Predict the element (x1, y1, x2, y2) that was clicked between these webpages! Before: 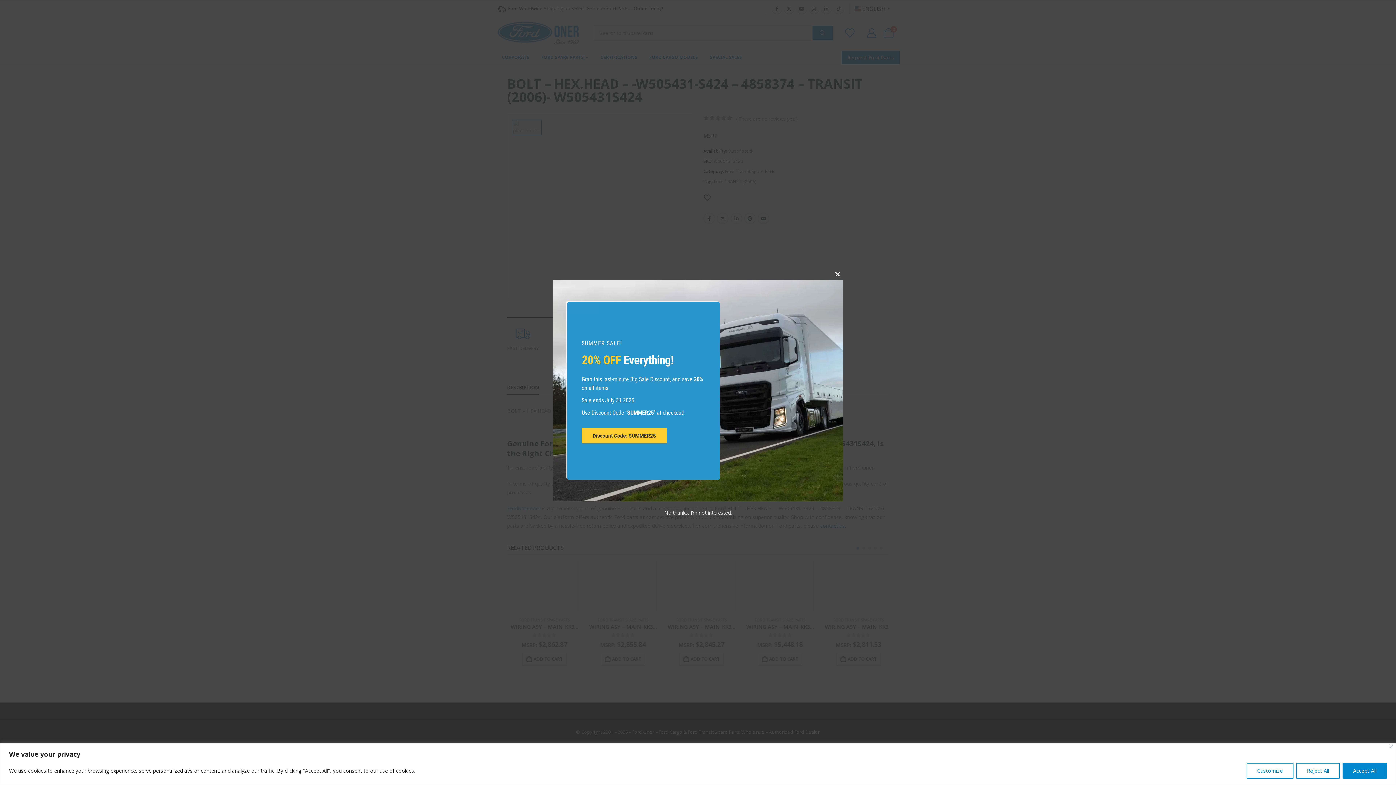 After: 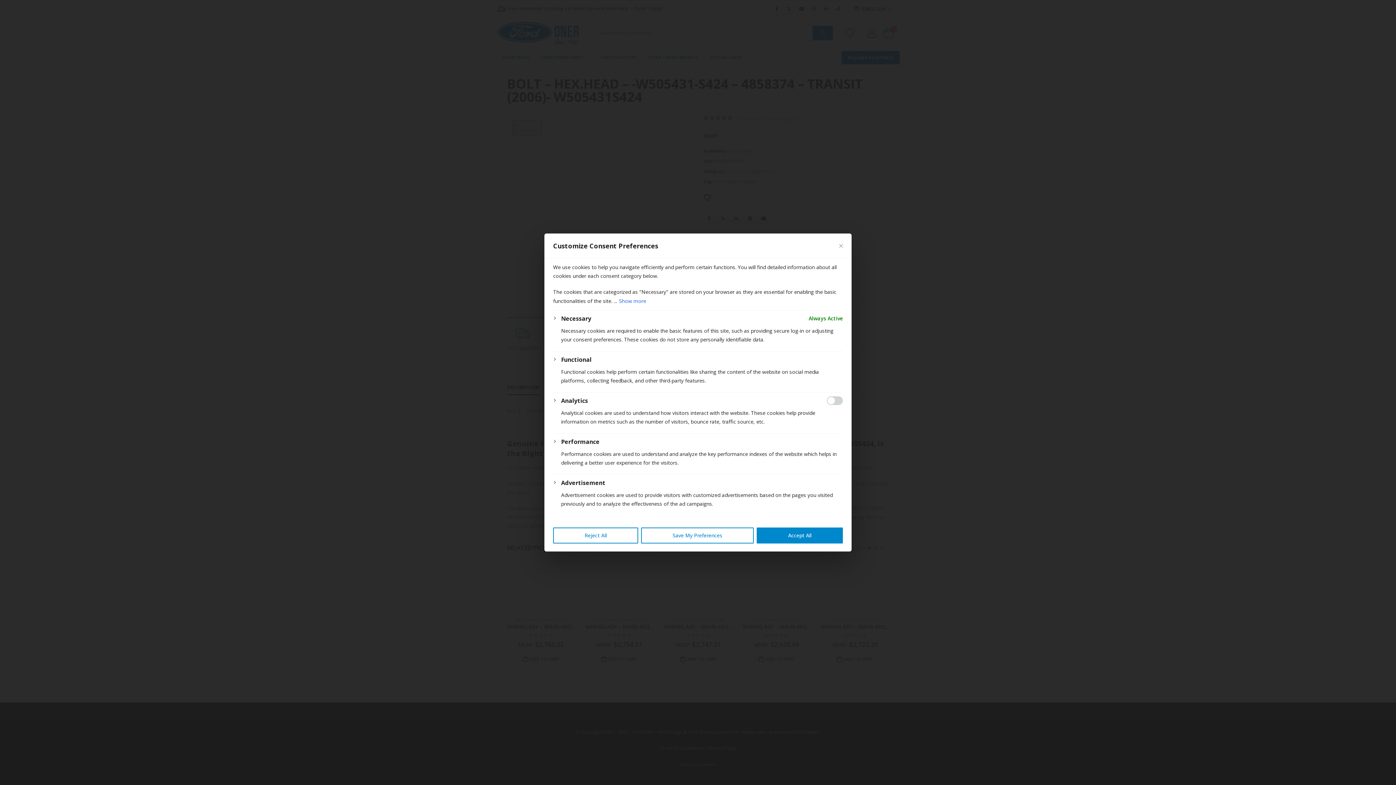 Action: bbox: (1246, 763, 1293, 779) label: Customize